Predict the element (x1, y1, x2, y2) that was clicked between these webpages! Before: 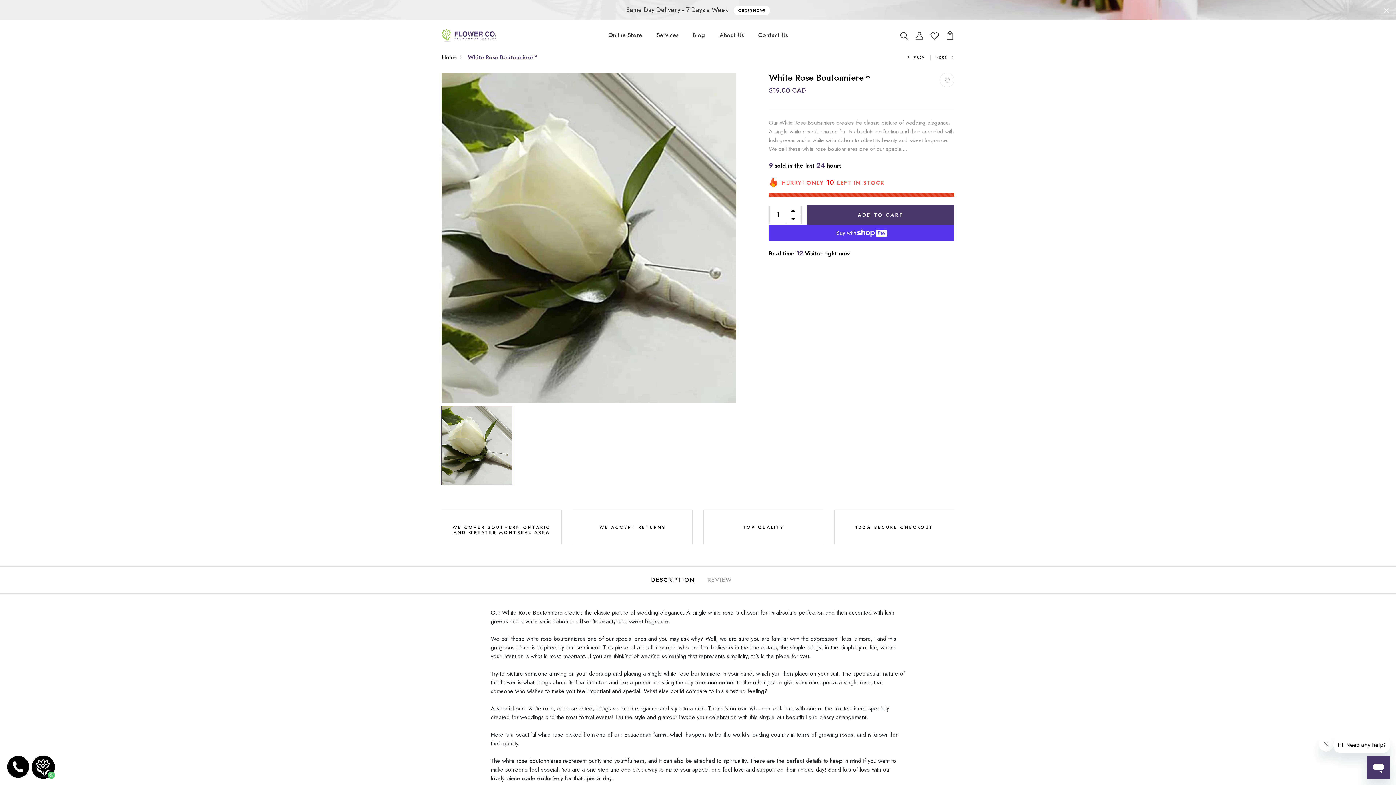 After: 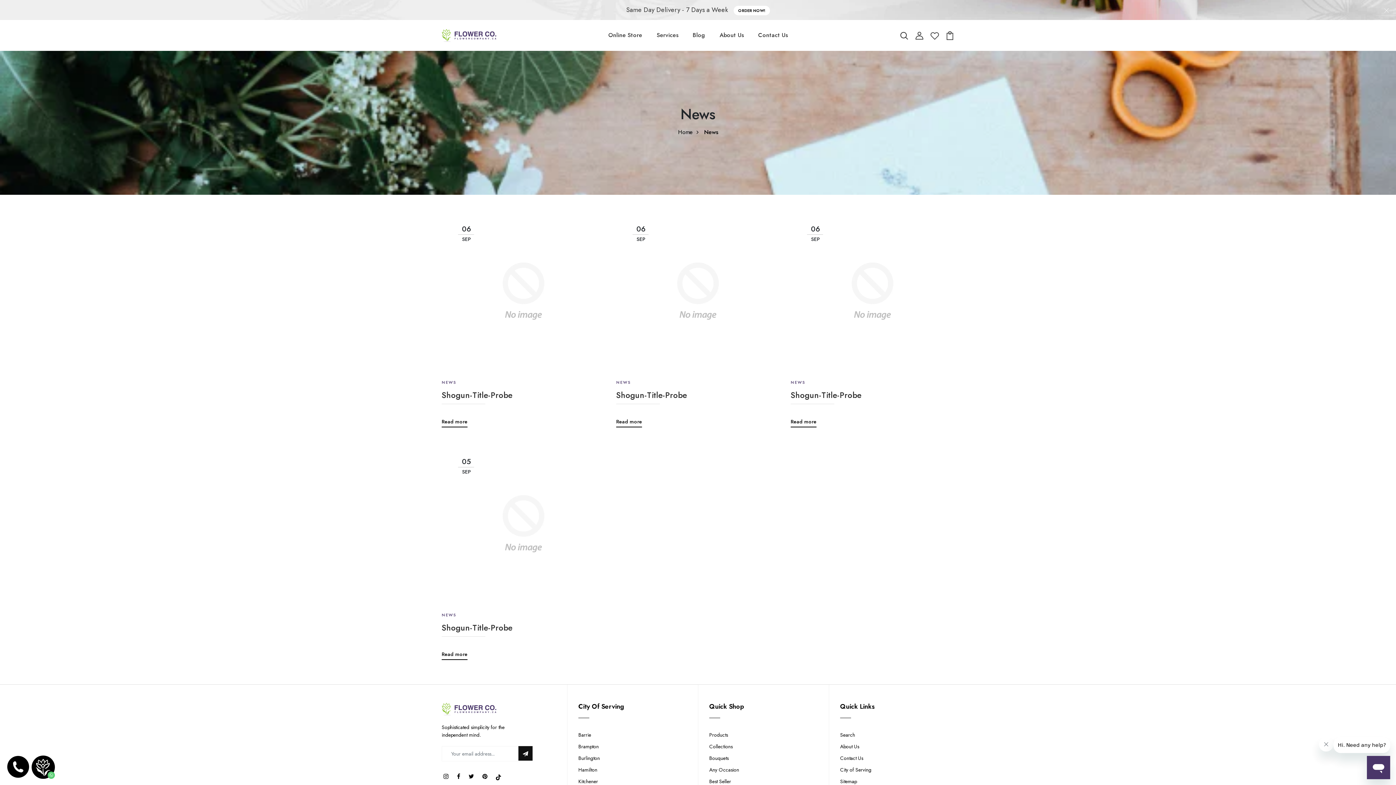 Action: bbox: (692, 31, 705, 39) label: Blog